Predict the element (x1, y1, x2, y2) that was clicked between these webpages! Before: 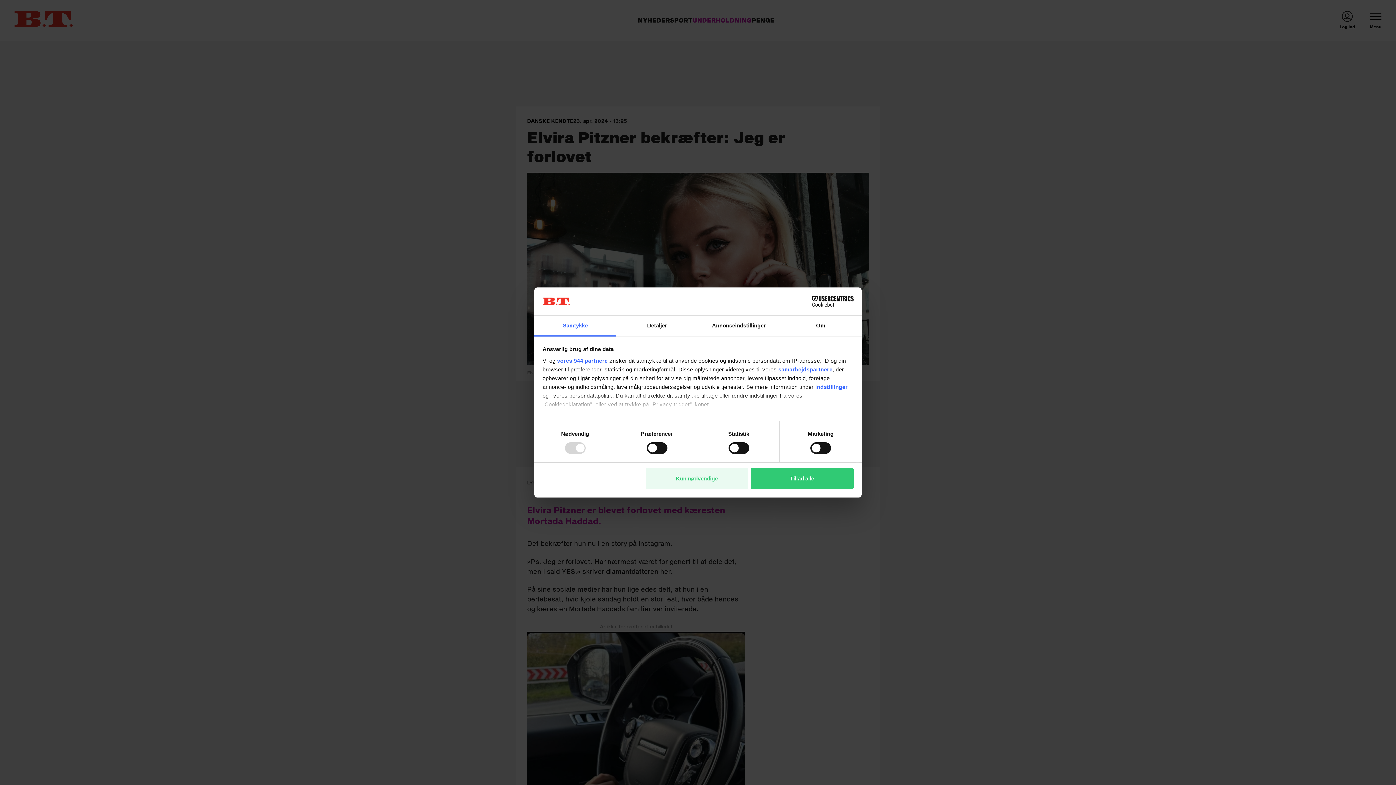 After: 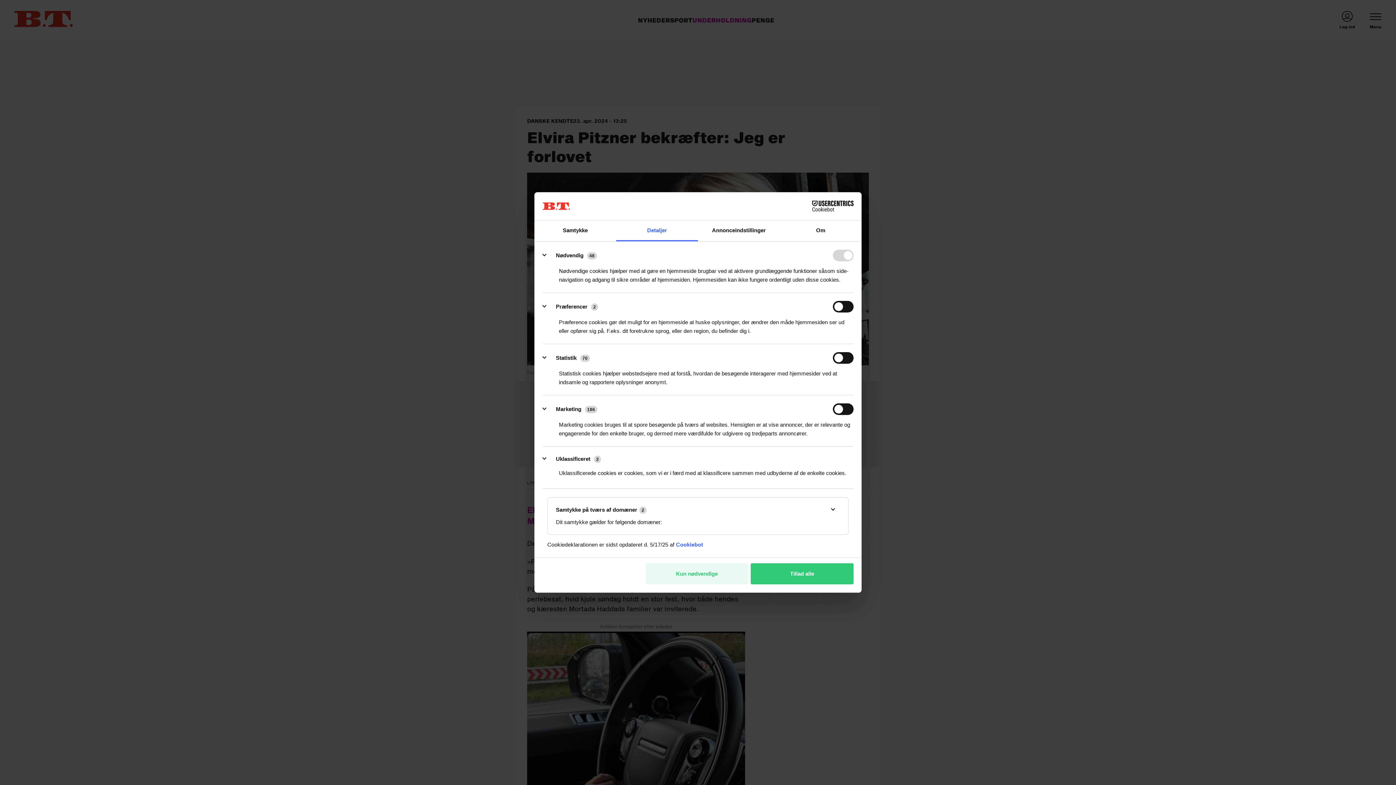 Action: bbox: (815, 383, 848, 390) label: indstillinger